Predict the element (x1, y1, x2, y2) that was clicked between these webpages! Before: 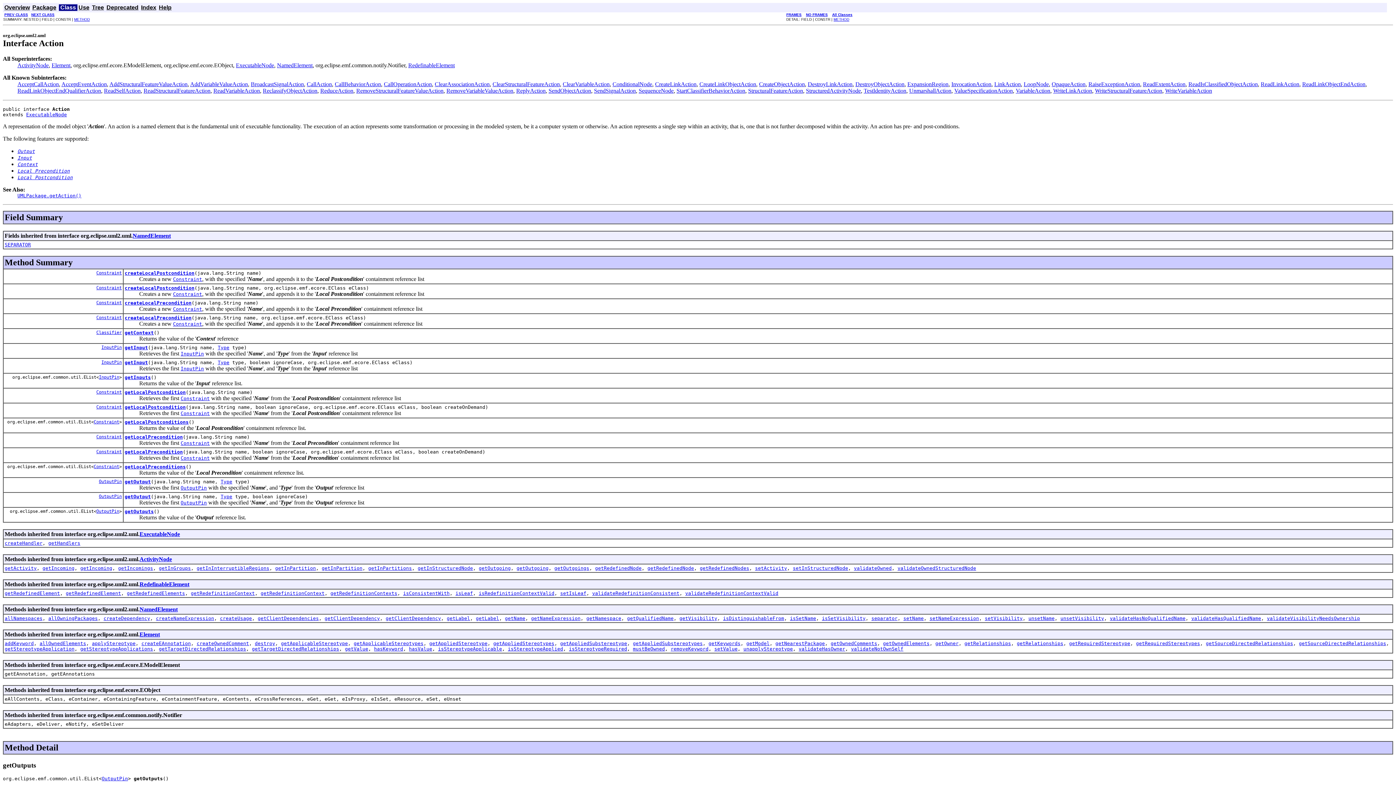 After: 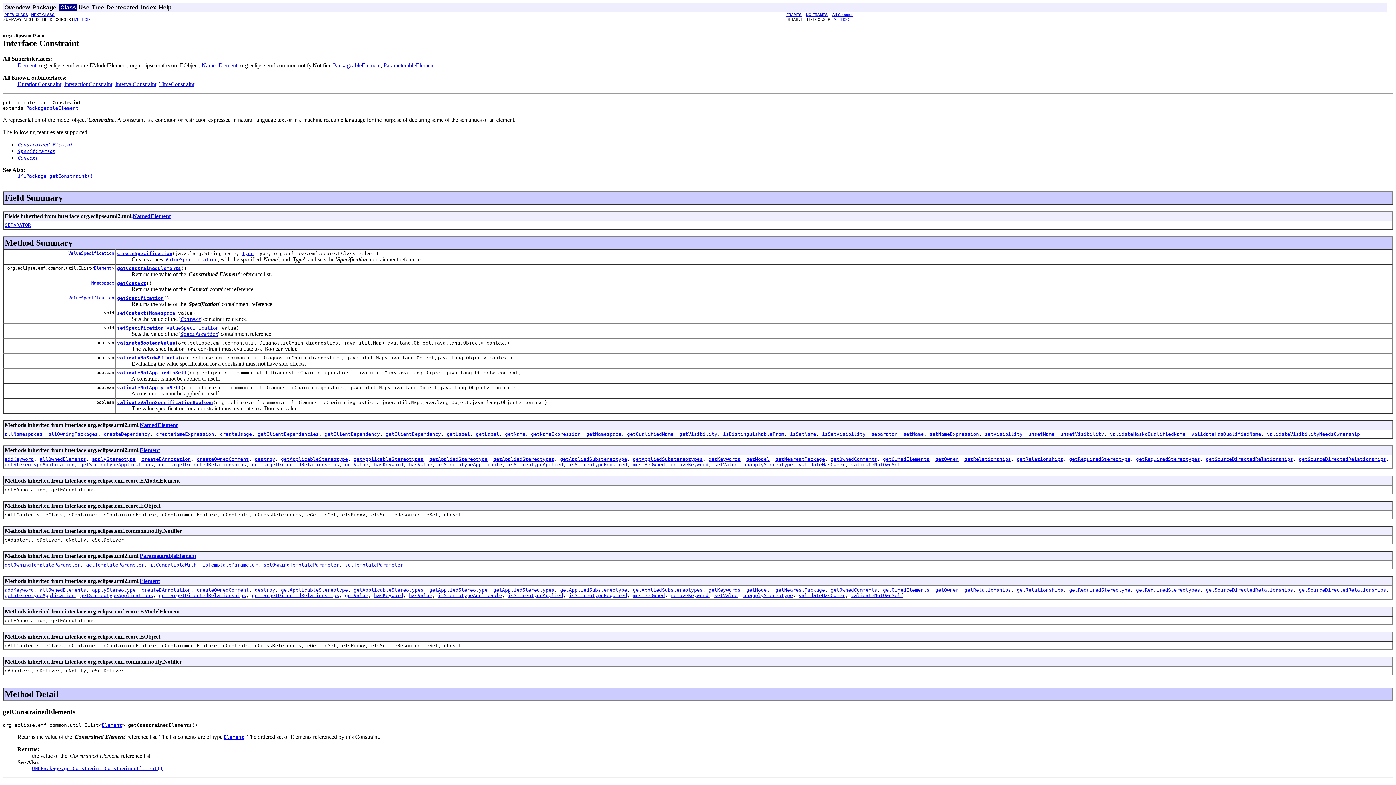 Action: label: Constraint bbox: (96, 300, 121, 305)